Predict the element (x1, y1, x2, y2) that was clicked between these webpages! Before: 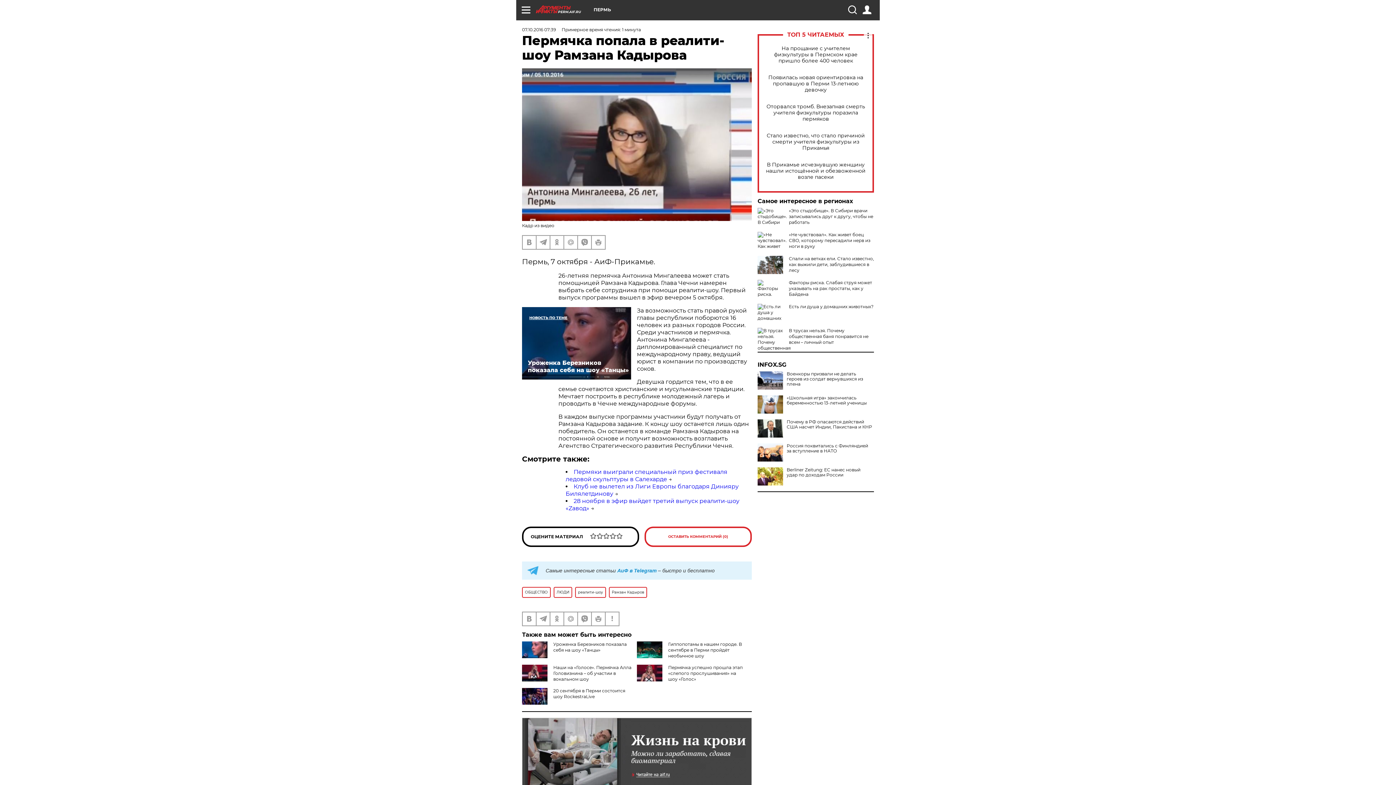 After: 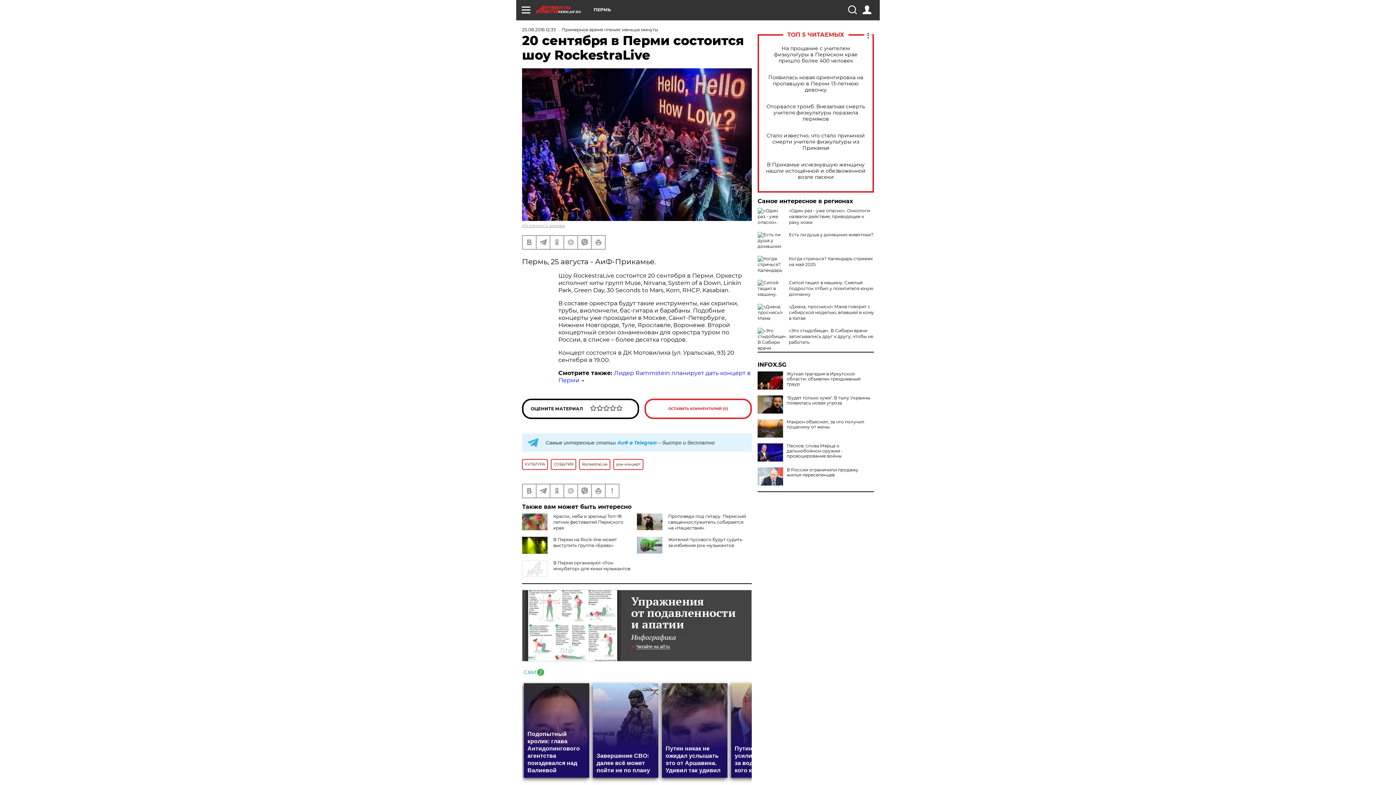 Action: label: 20 сентября в Перми состоится шоу RockestraLive bbox: (553, 688, 625, 699)